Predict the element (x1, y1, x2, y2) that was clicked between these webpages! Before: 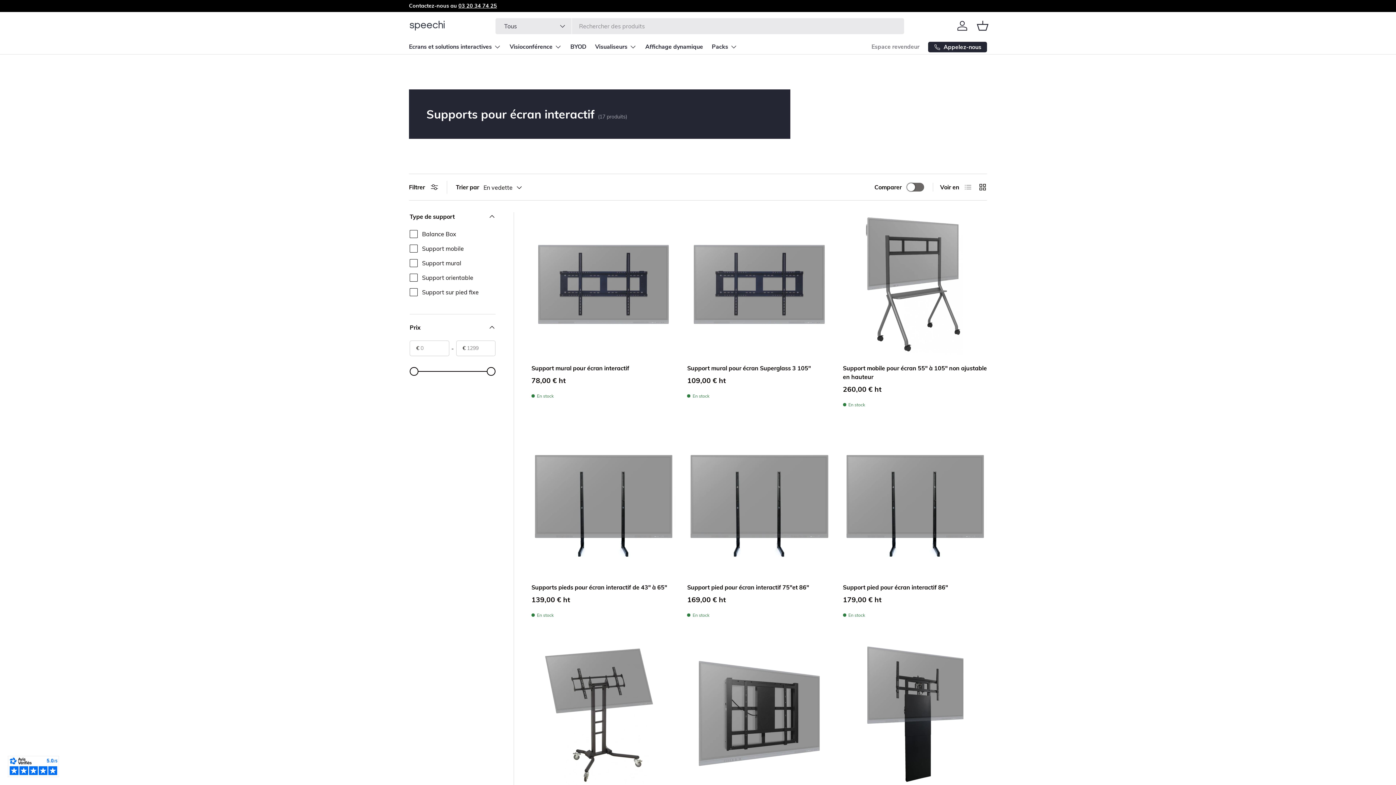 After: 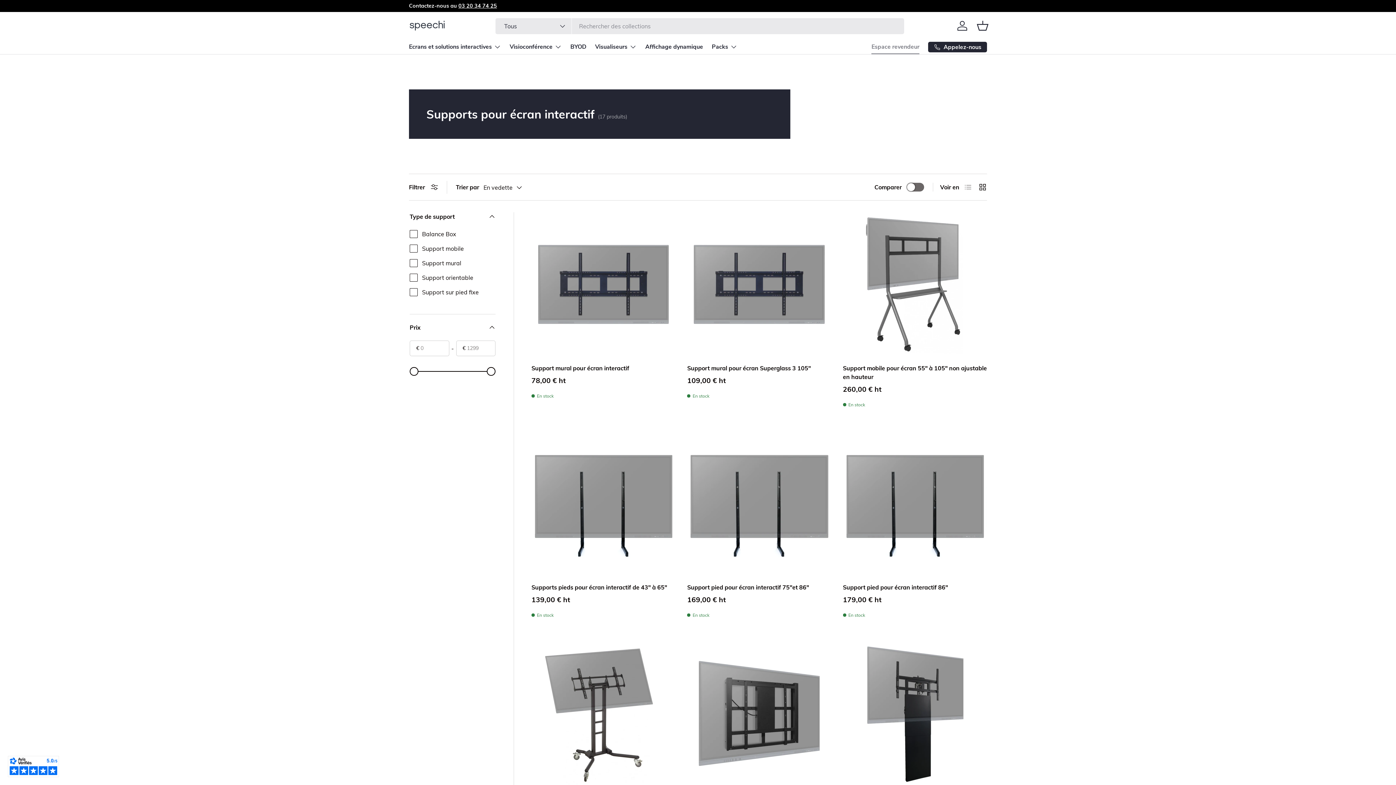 Action: bbox: (871, 40, 919, 54) label: Espace revendeur